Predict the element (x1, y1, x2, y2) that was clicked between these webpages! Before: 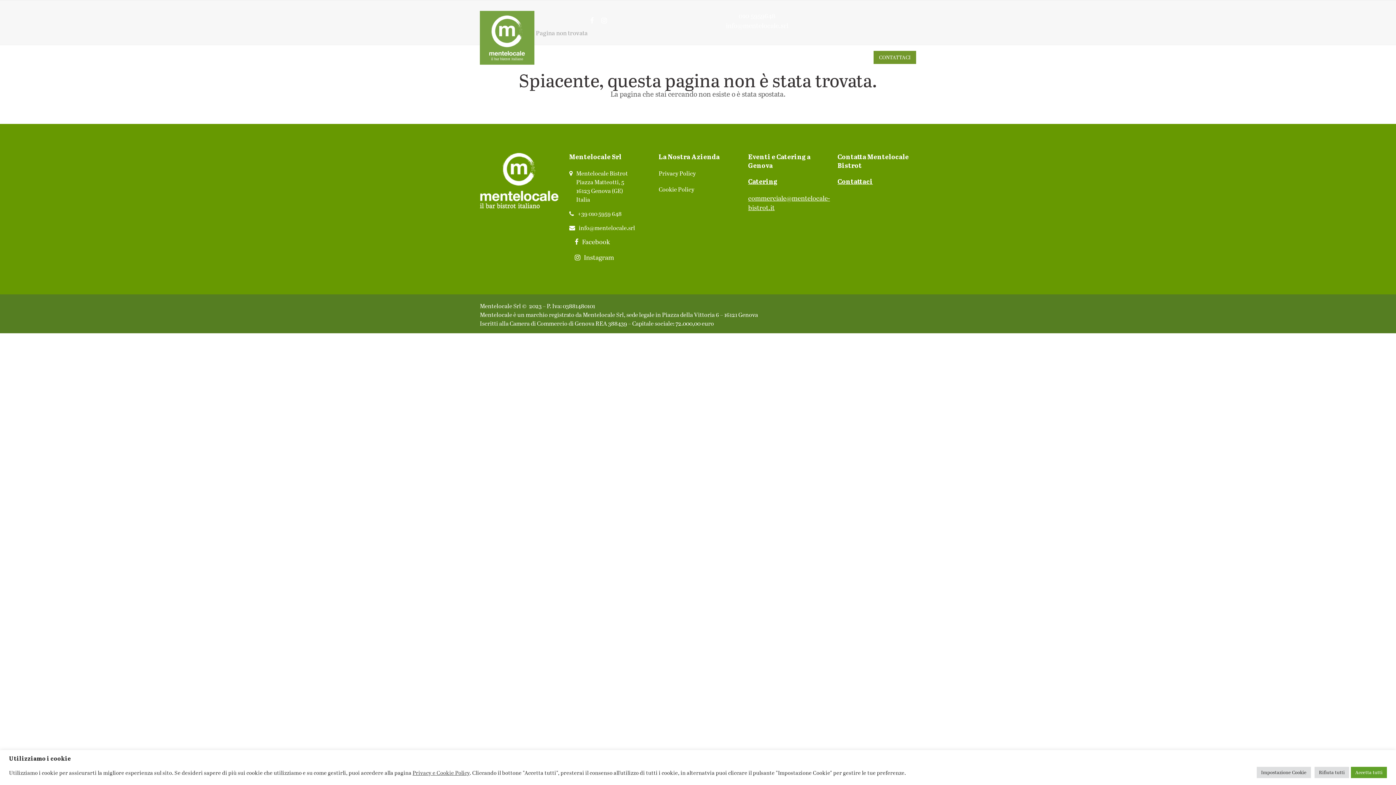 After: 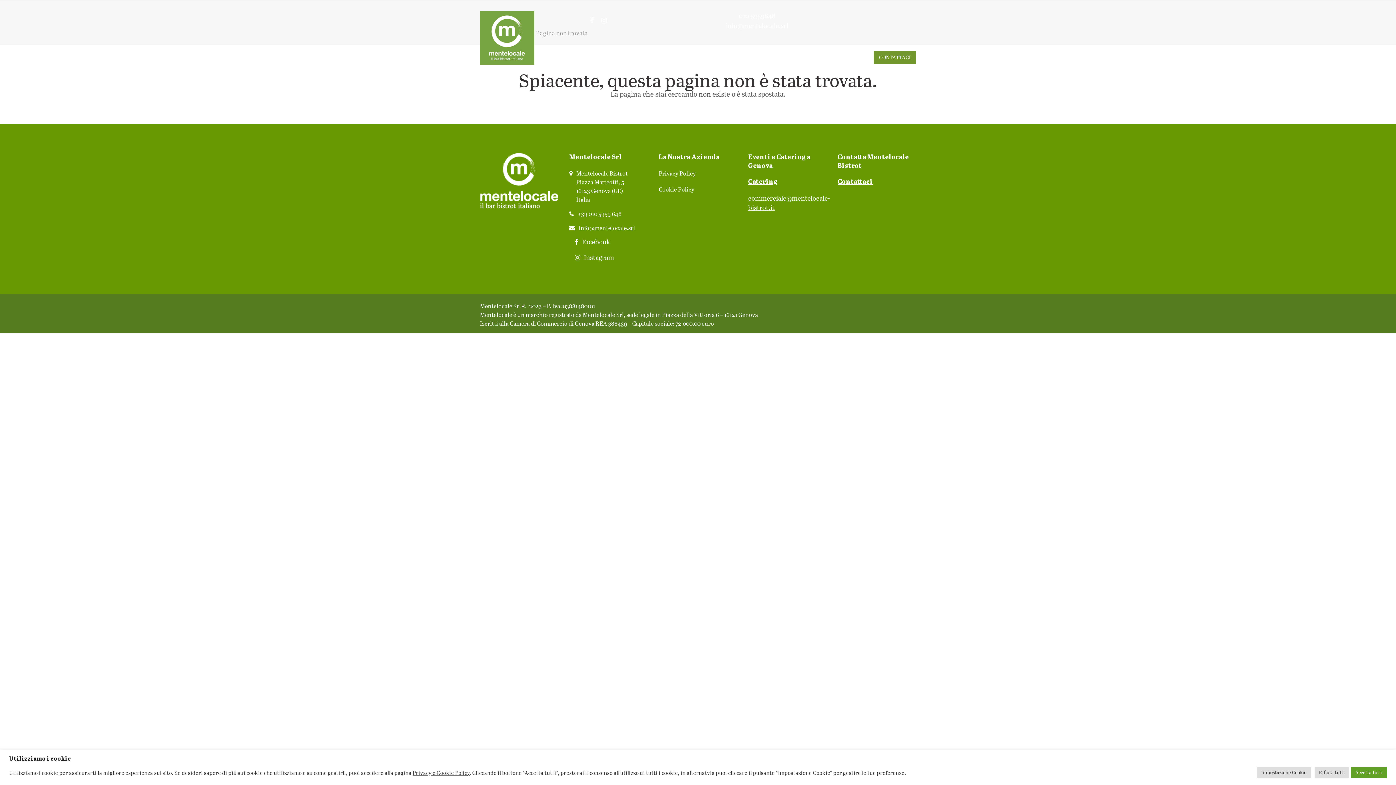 Action: bbox: (598, 14, 610, 26) label: Instagram